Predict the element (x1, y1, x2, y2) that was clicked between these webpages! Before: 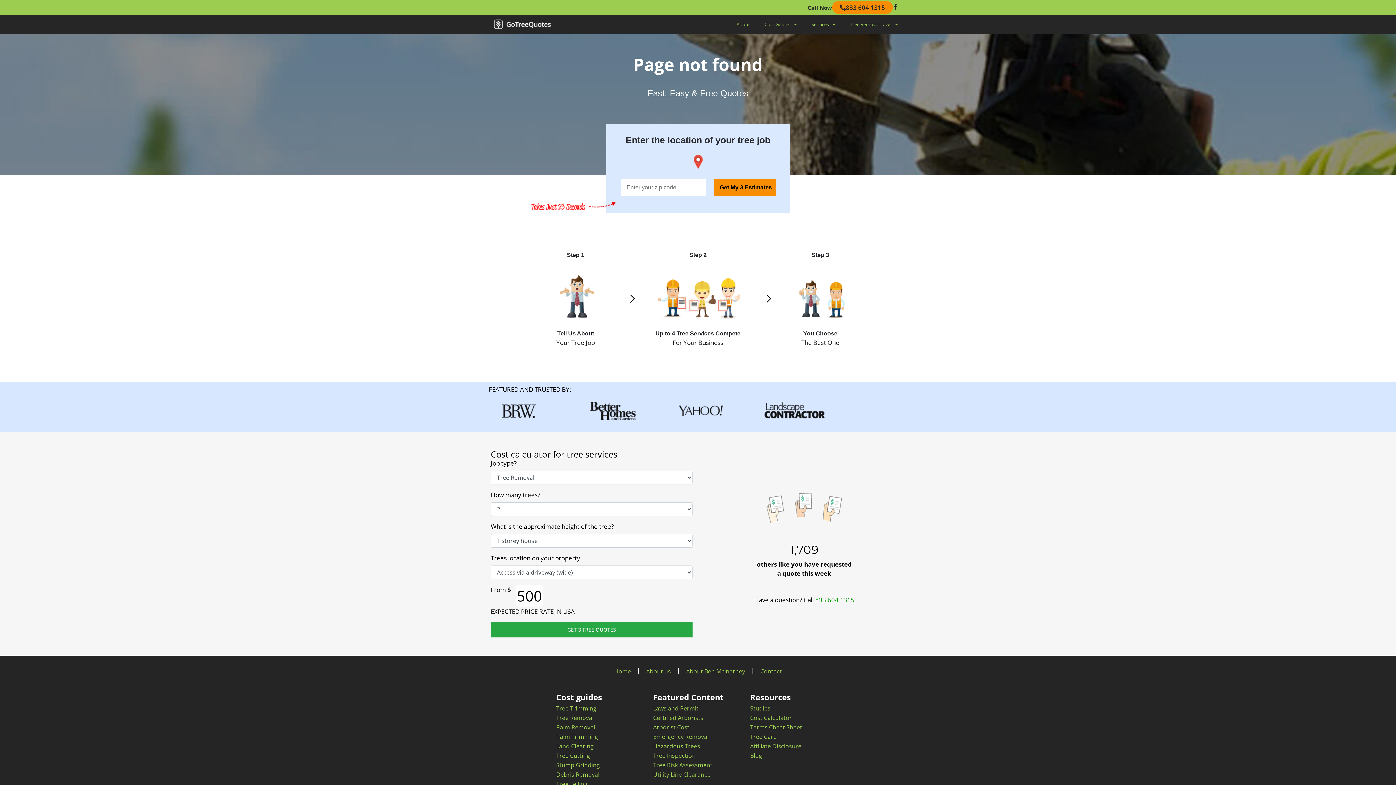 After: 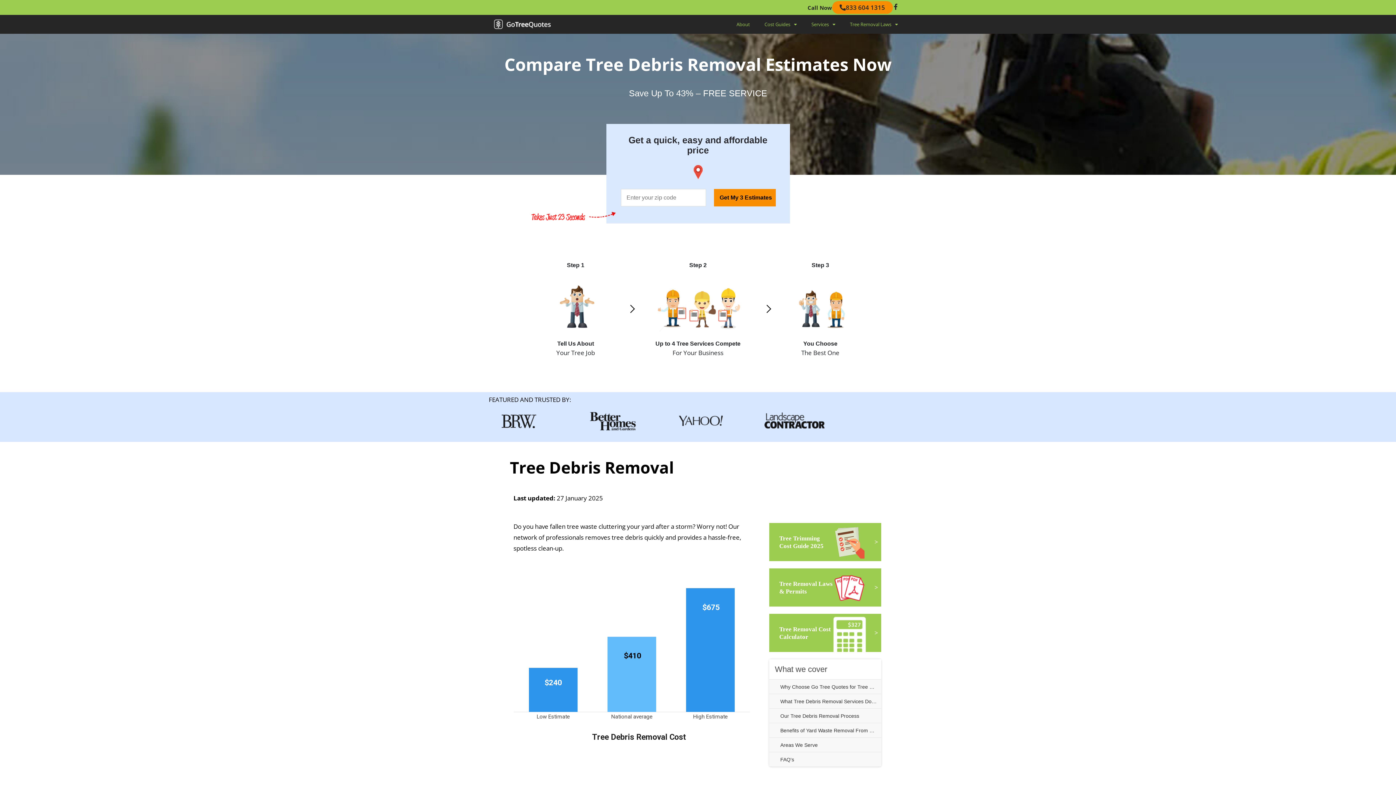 Action: bbox: (556, 770, 646, 779) label: Debris Removal